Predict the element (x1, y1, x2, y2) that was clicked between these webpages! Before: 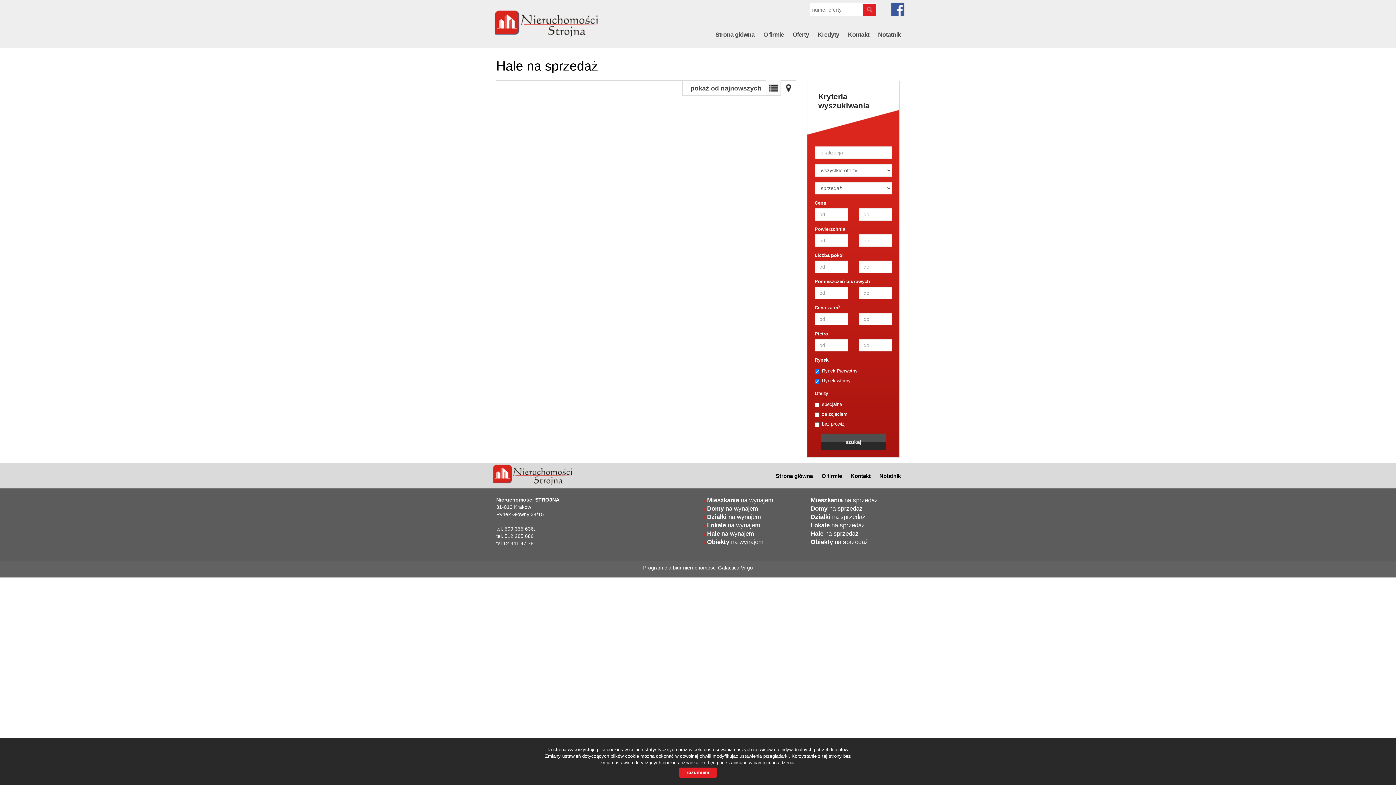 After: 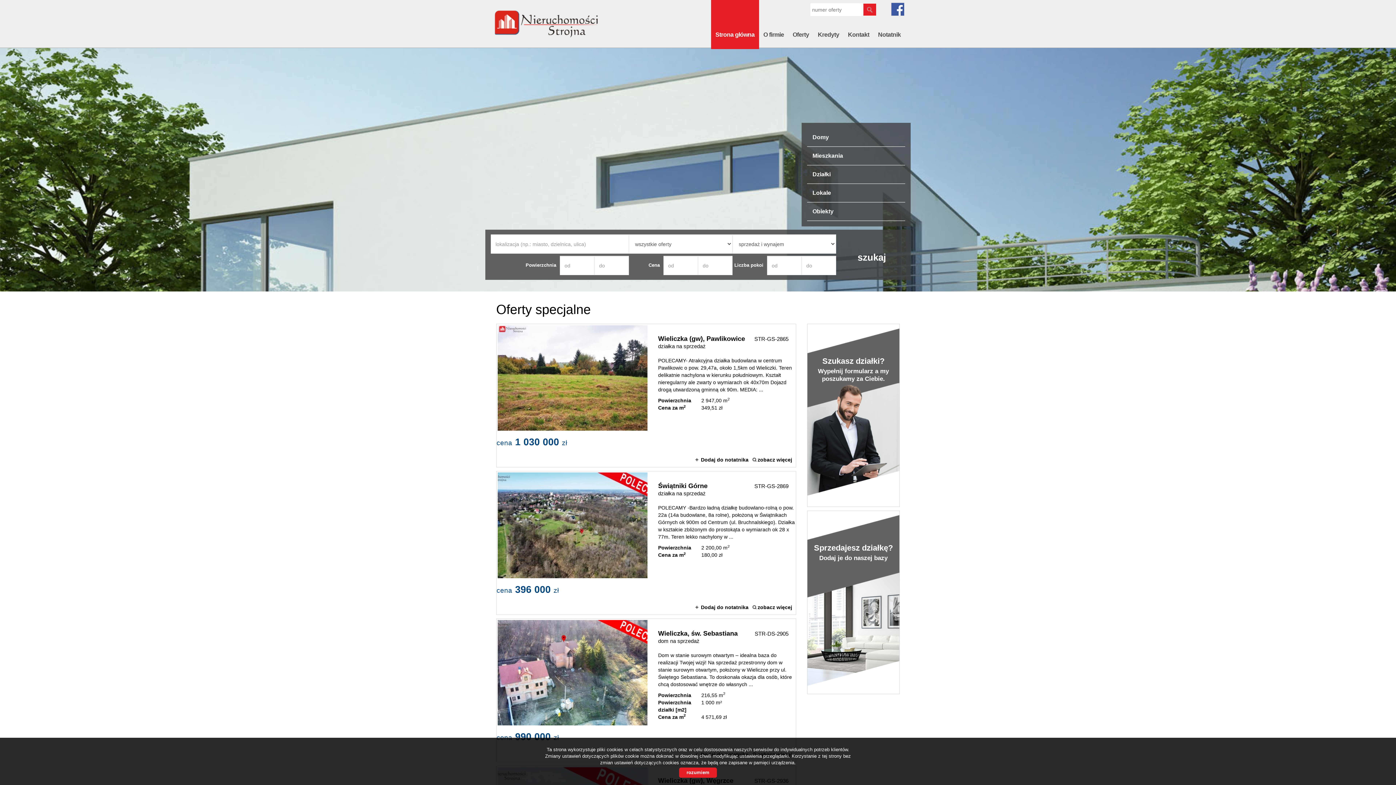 Action: label: Strona główna bbox: (772, 462, 816, 490)